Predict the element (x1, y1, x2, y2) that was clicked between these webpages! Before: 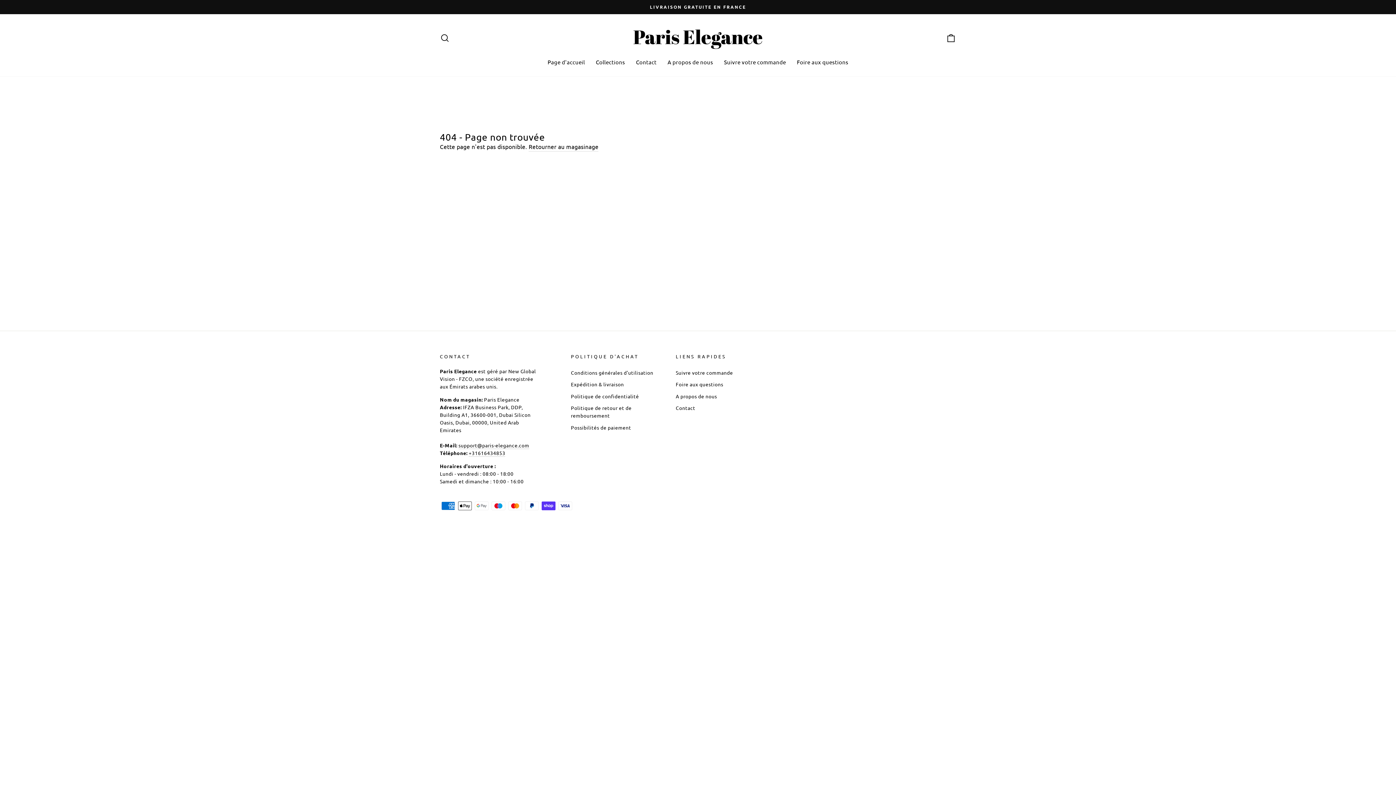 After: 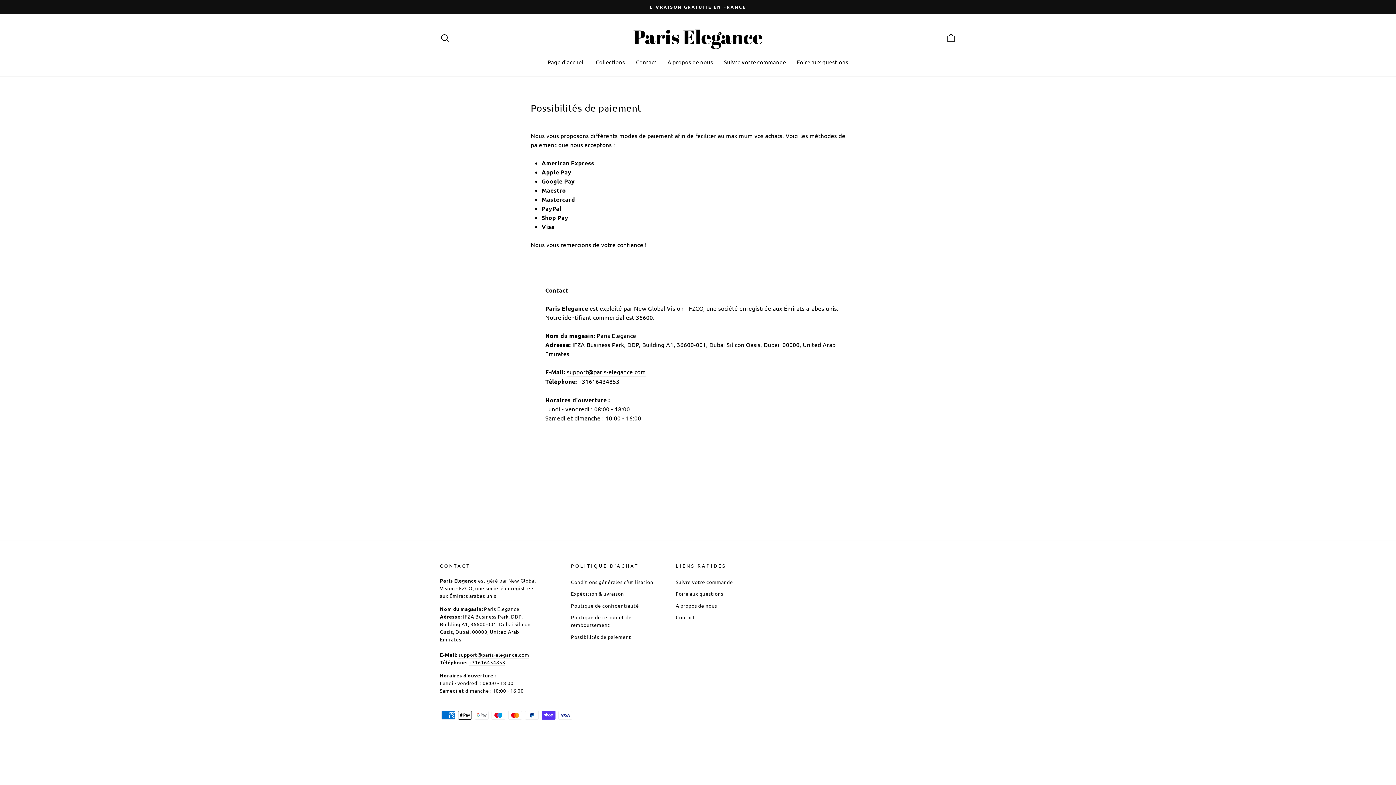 Action: bbox: (571, 422, 631, 432) label: Possibilités de paiement